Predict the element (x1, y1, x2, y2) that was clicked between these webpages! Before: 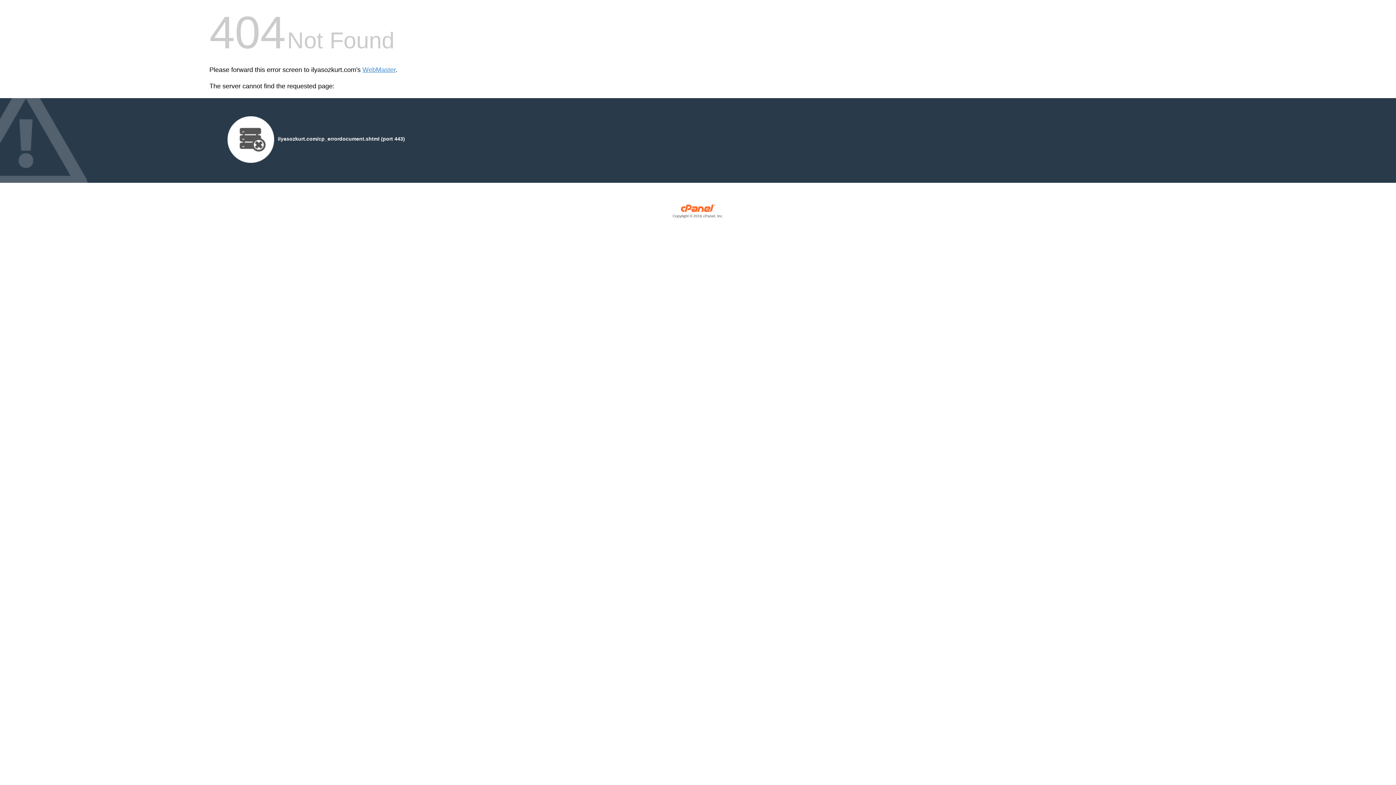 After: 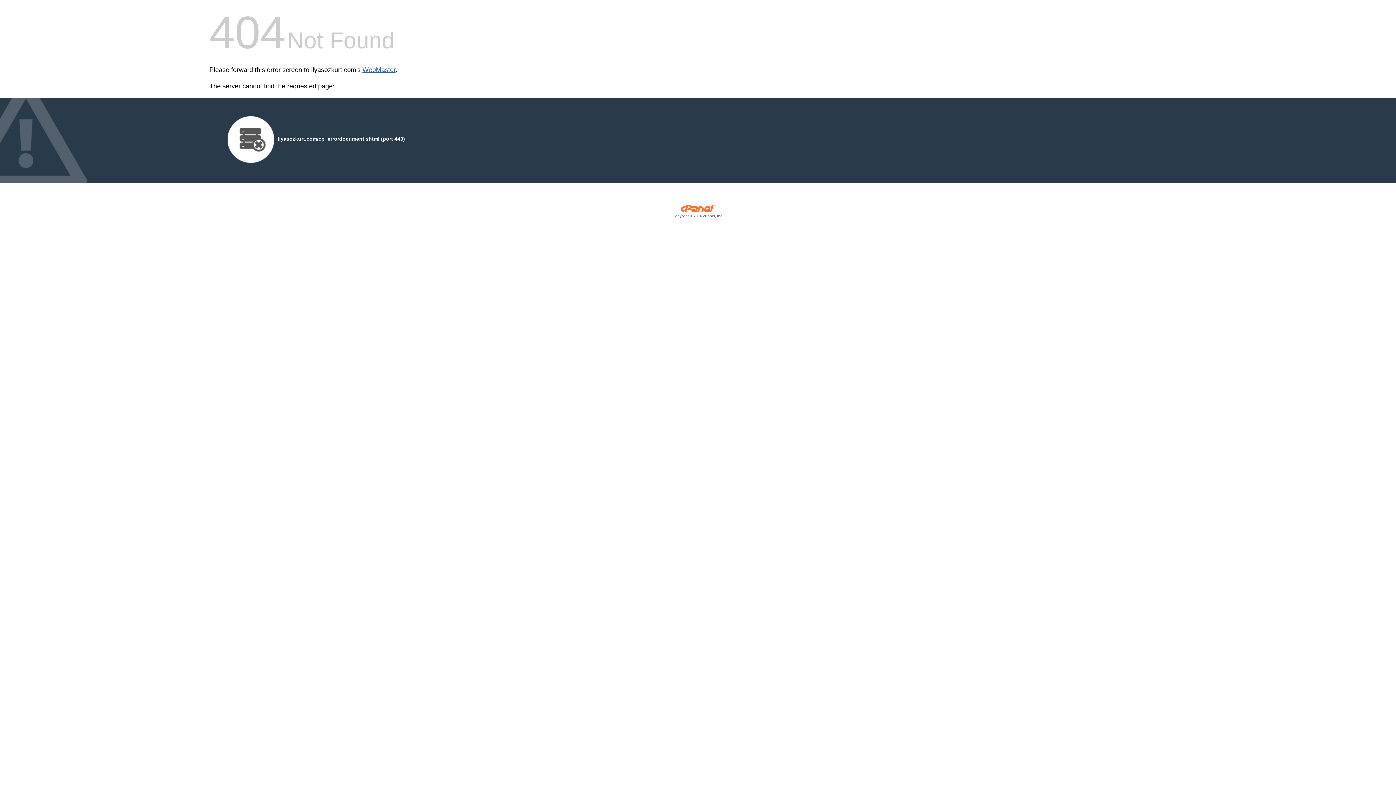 Action: bbox: (362, 66, 395, 73) label: WebMaster